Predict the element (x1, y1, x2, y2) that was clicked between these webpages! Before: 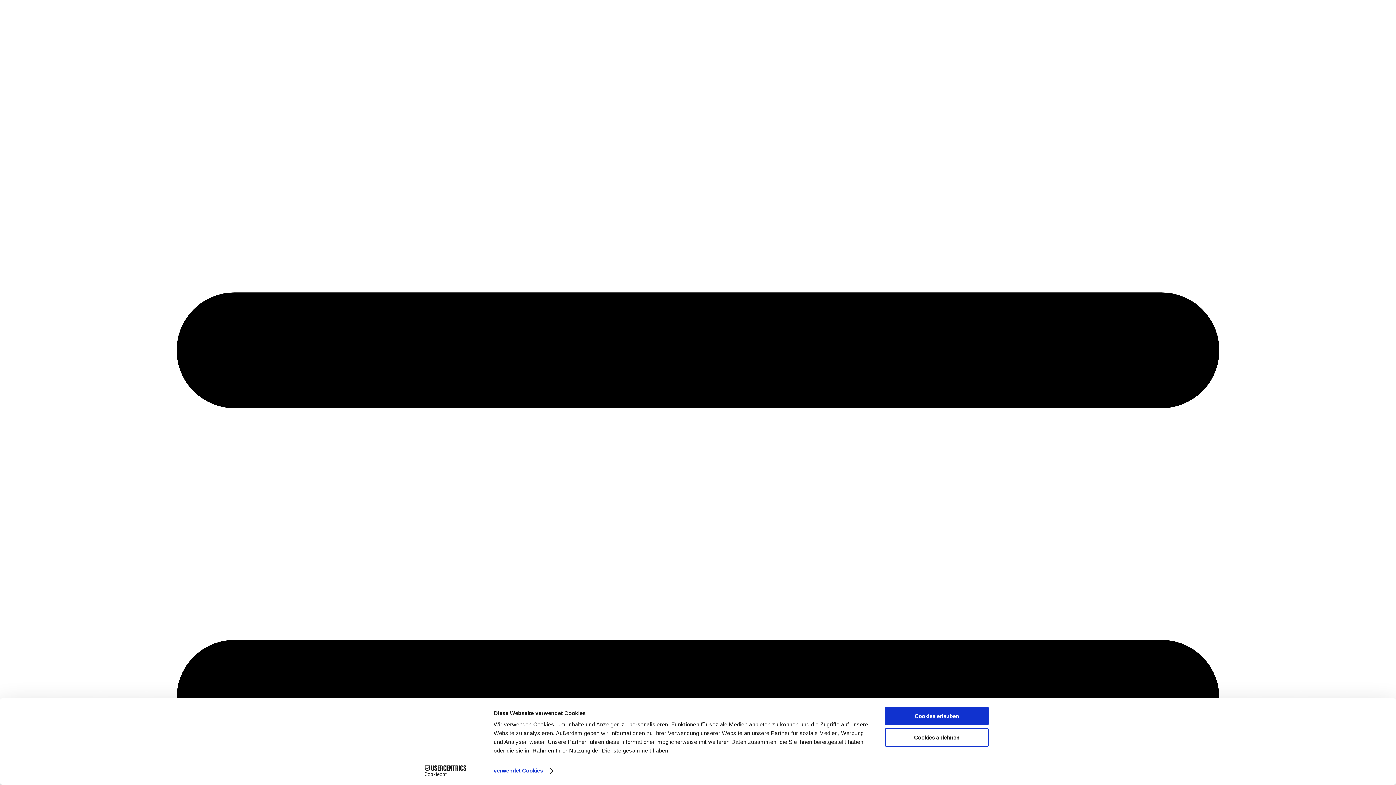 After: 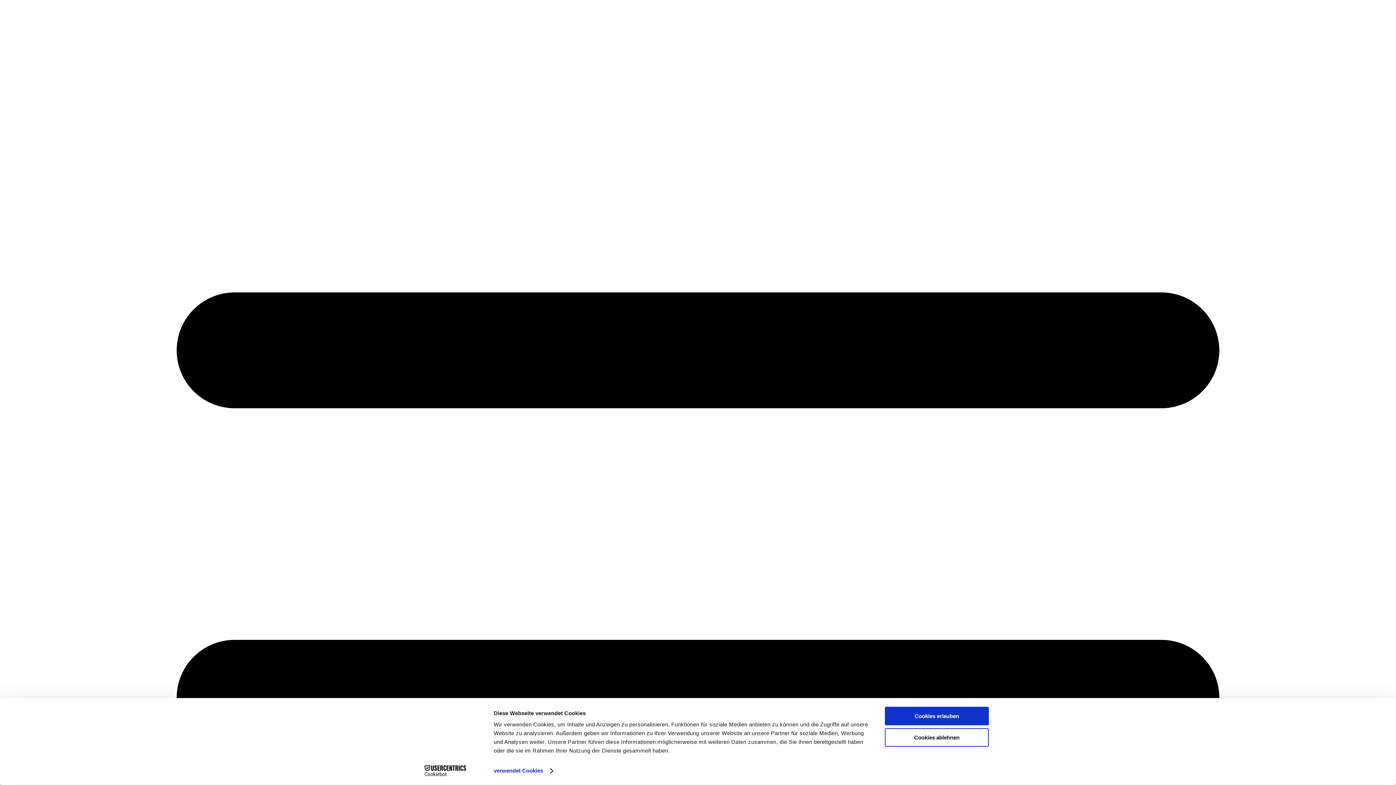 Action: label: Cookiebot - opens in a new window bbox: (413, 765, 477, 776)